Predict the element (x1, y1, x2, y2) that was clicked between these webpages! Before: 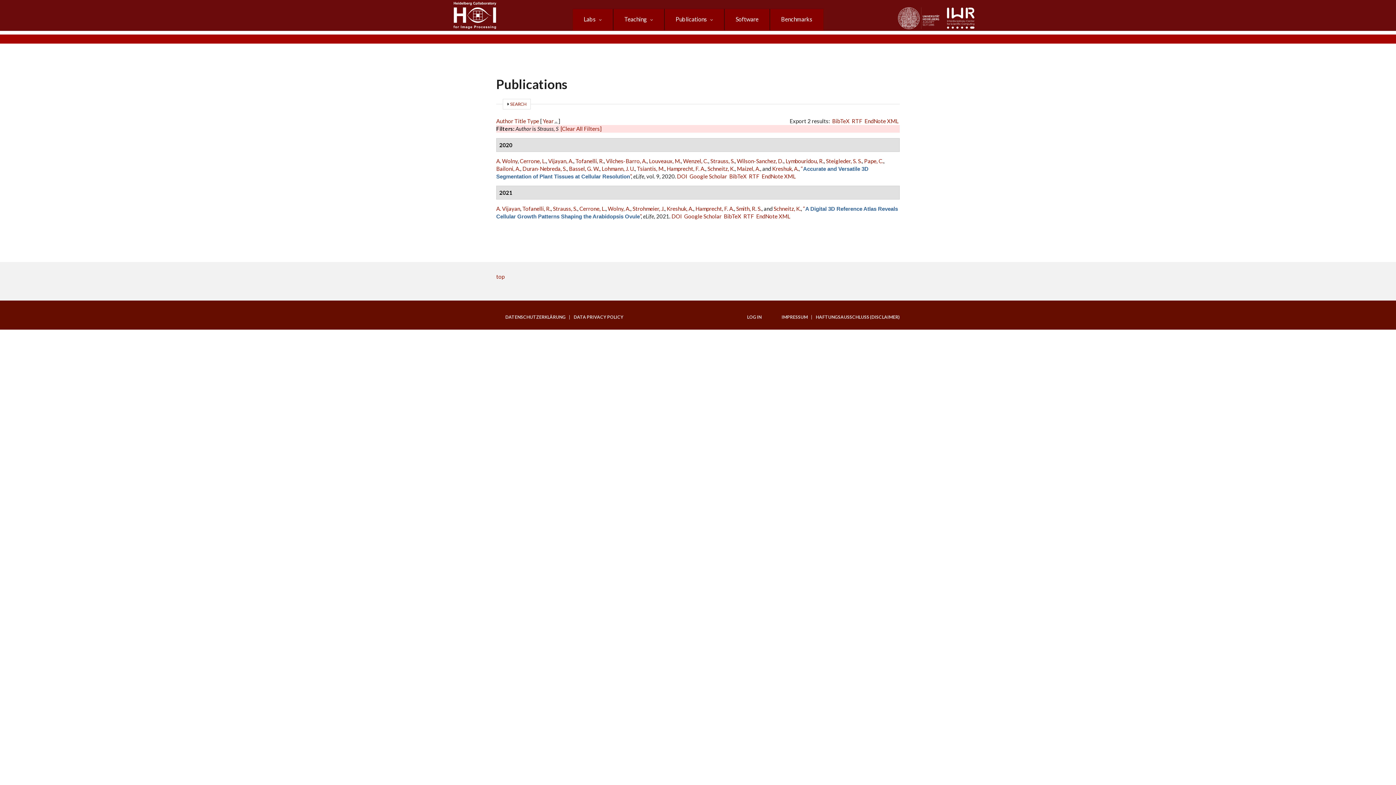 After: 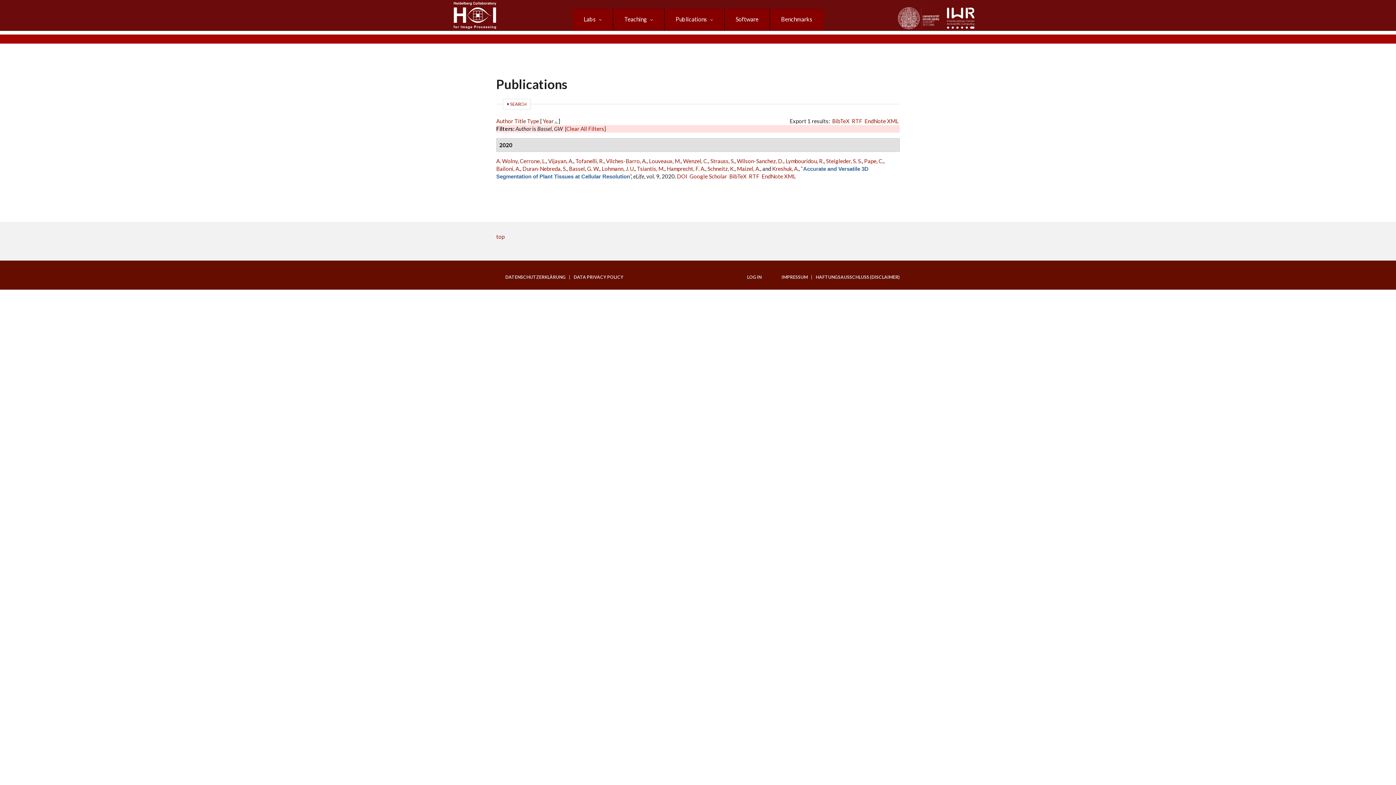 Action: bbox: (569, 165, 599, 172) label: Bassel, G. W.